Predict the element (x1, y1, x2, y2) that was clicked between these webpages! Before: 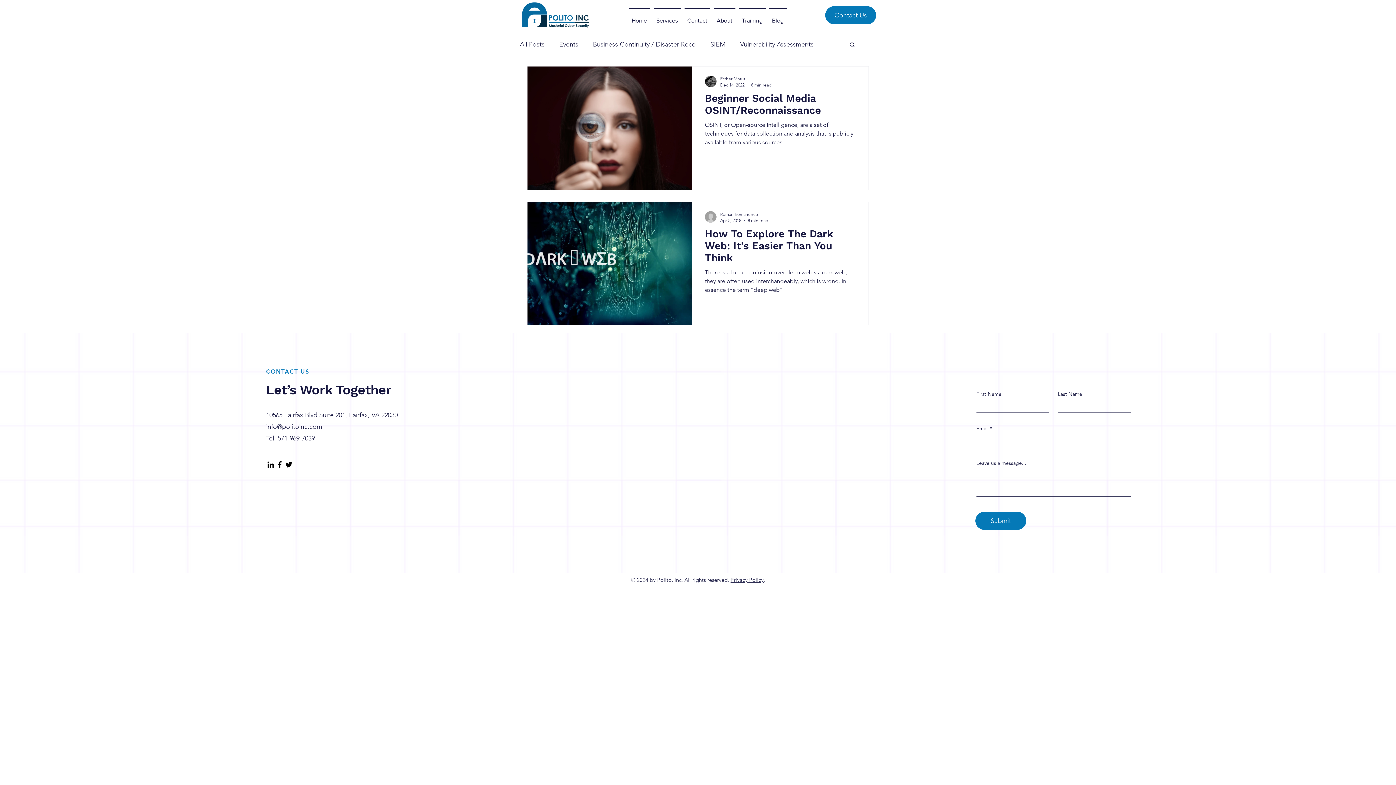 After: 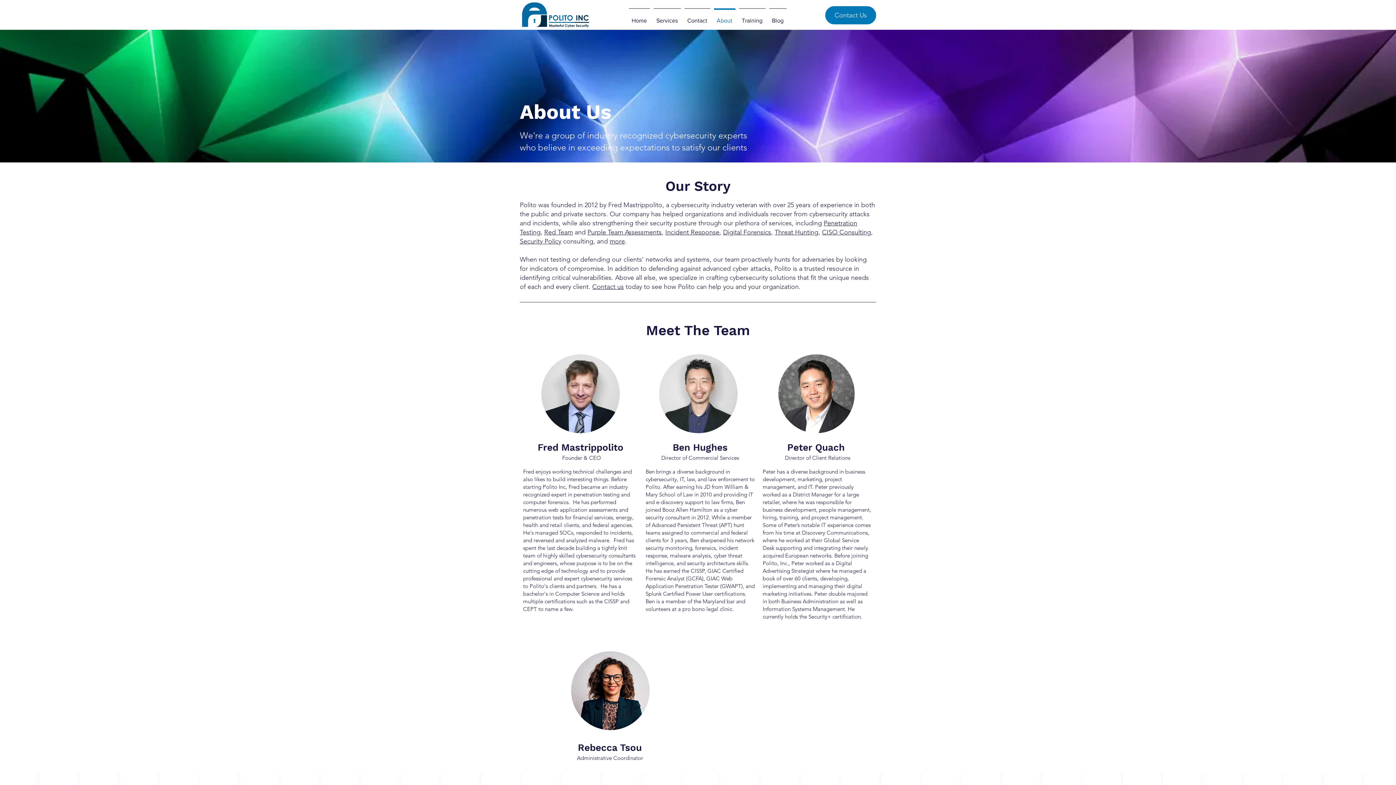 Action: bbox: (712, 8, 737, 26) label: About